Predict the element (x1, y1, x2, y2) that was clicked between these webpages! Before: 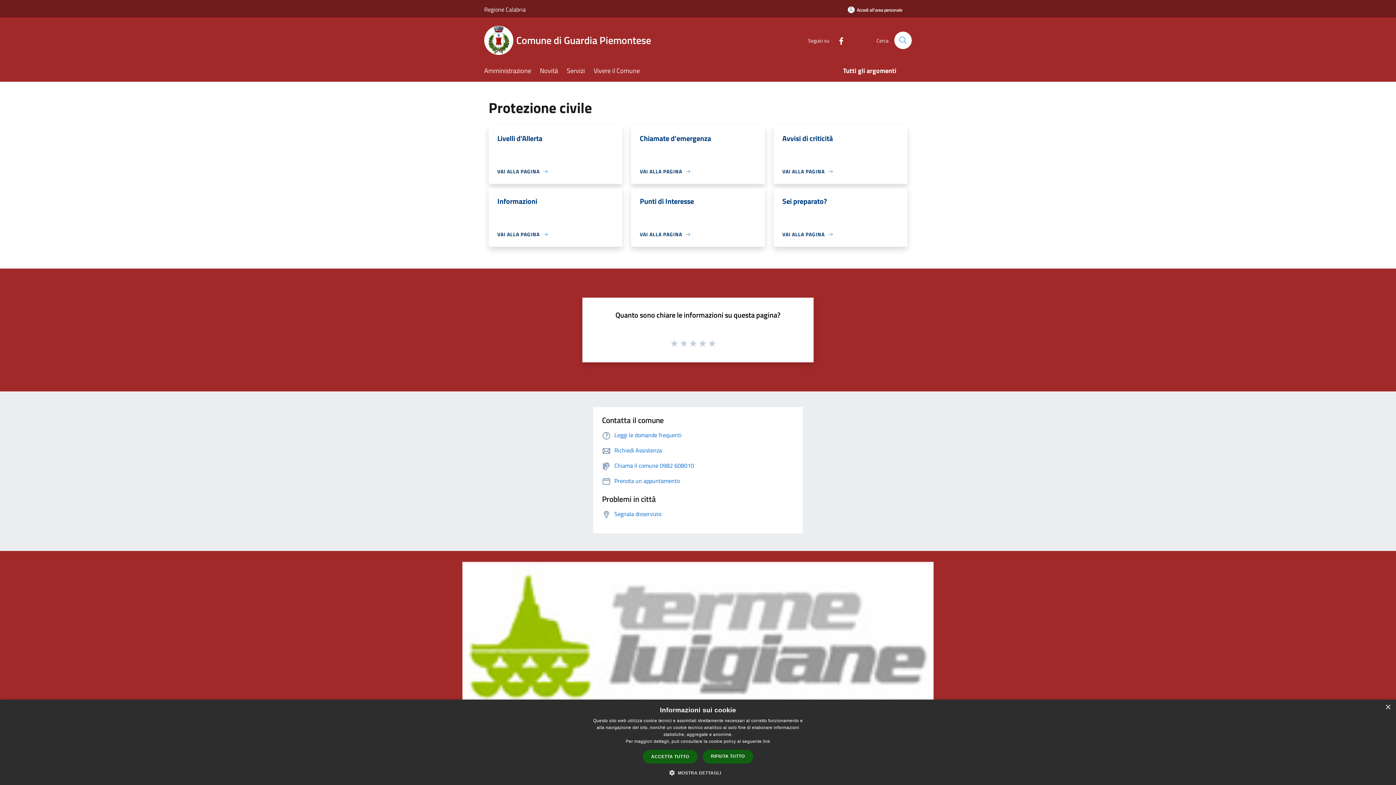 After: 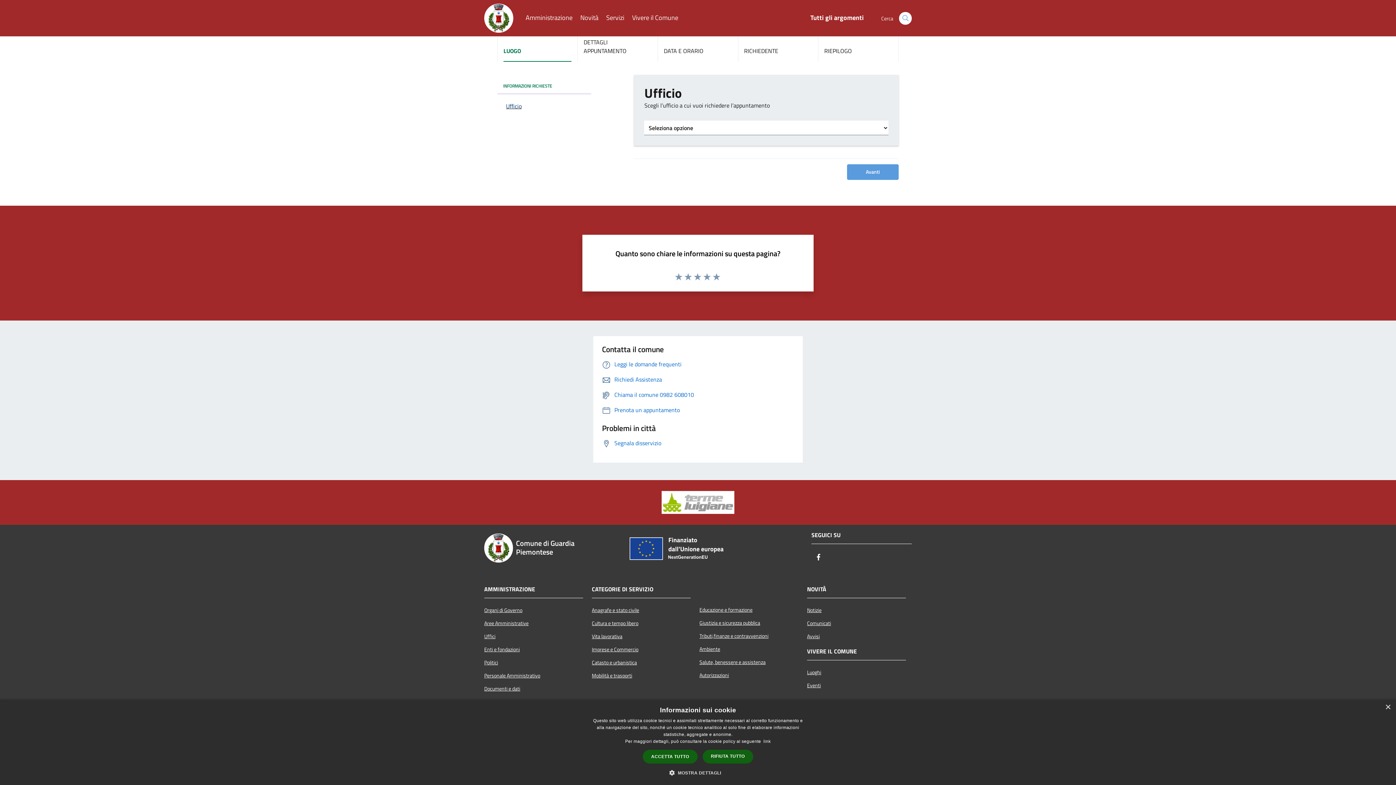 Action: label: Prenota un appuntamento bbox: (602, 476, 680, 485)